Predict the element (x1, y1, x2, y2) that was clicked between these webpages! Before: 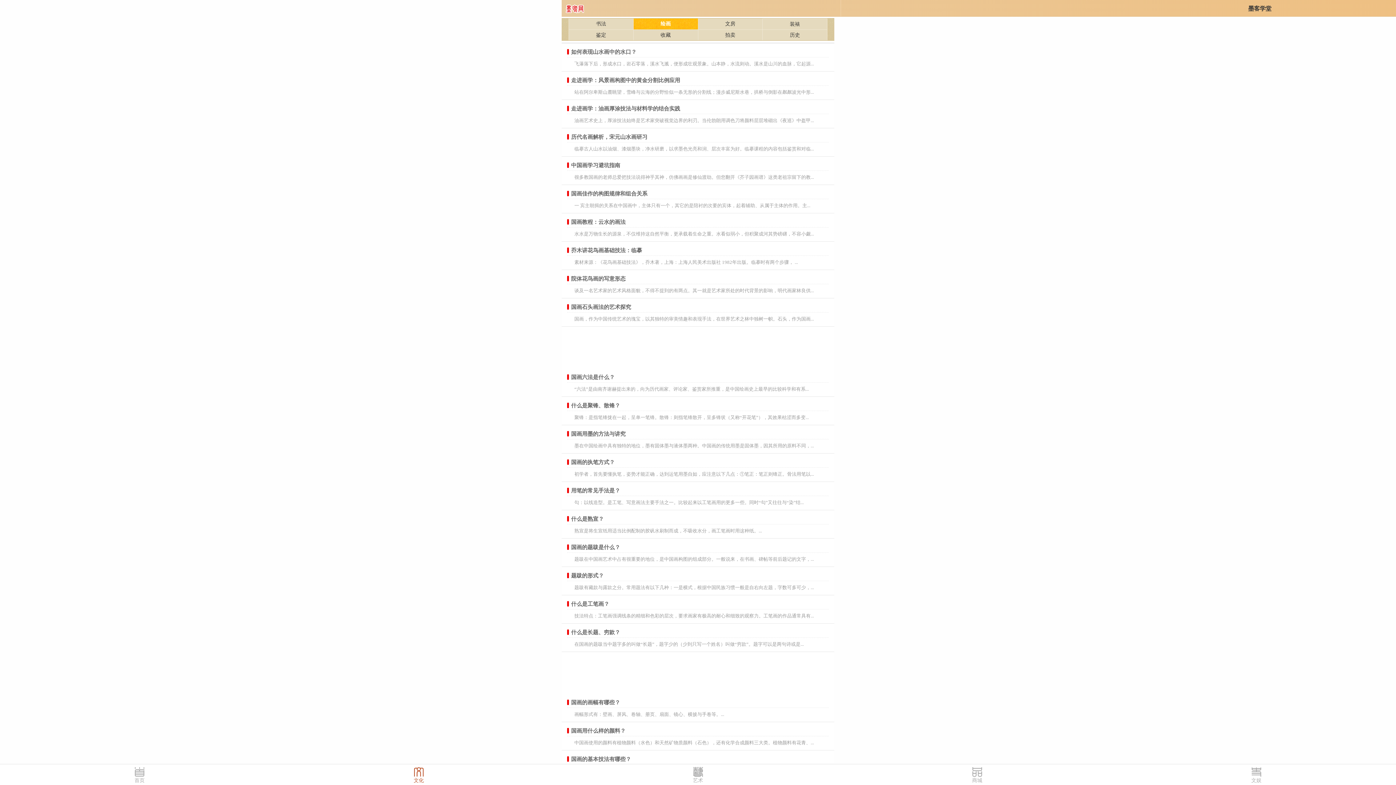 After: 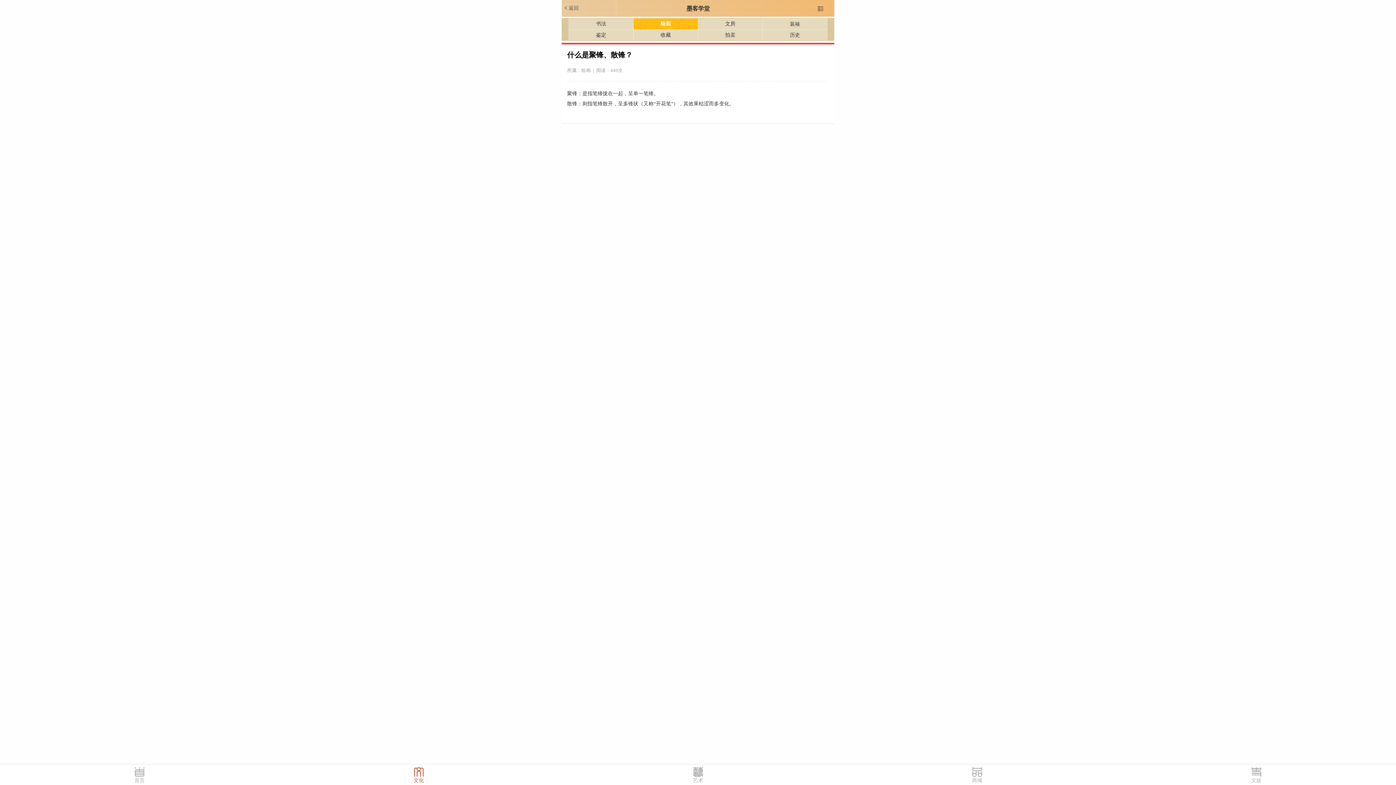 Action: label: 什么是聚锋、散锋？
聚锋：是指笔锋拢在一起，呈单一笔锋。散锋：则指笔锋散开，呈多锋状（又称“开花笔”），其效果枯涩而多变... bbox: (561, 397, 834, 425)